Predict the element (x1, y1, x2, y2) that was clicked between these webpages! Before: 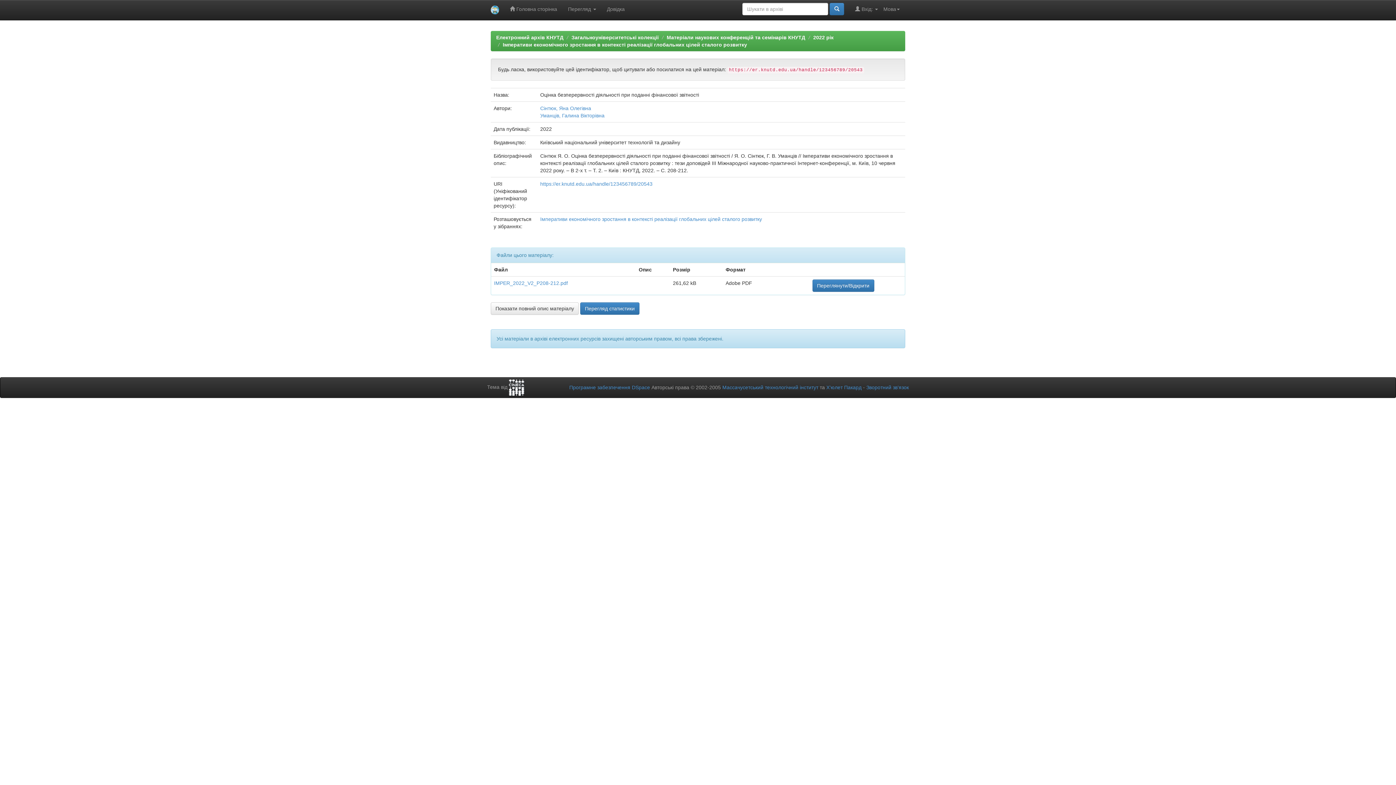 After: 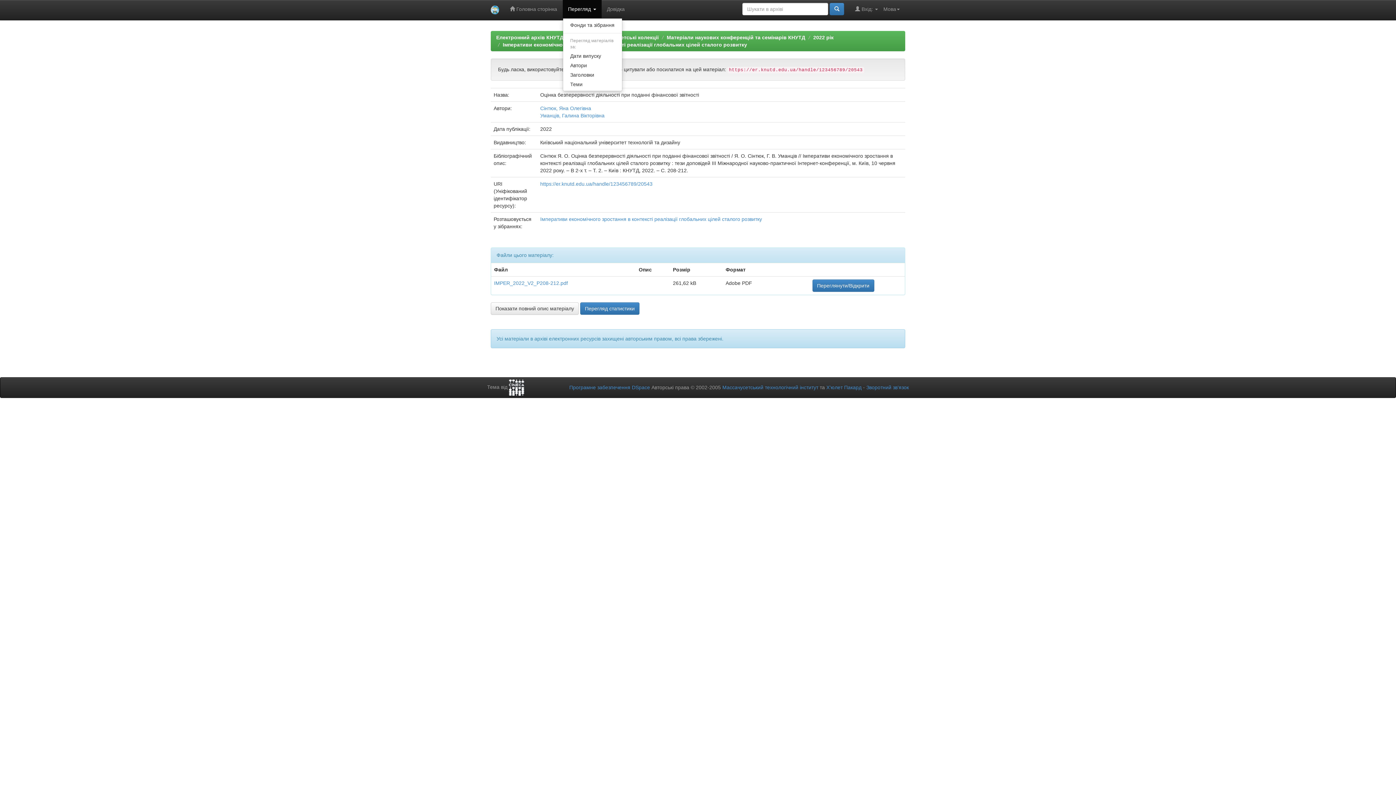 Action: bbox: (562, 0, 601, 18) label: Перегляд 